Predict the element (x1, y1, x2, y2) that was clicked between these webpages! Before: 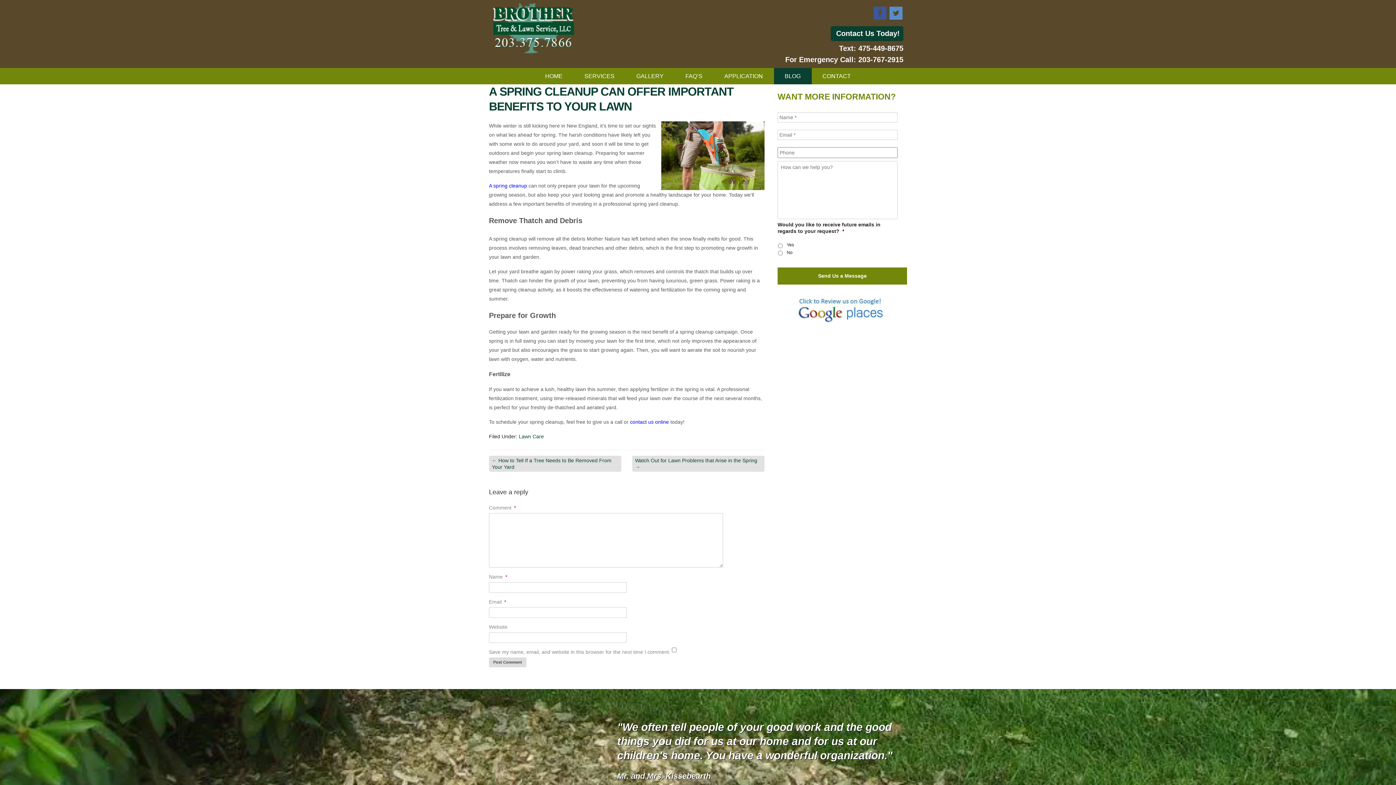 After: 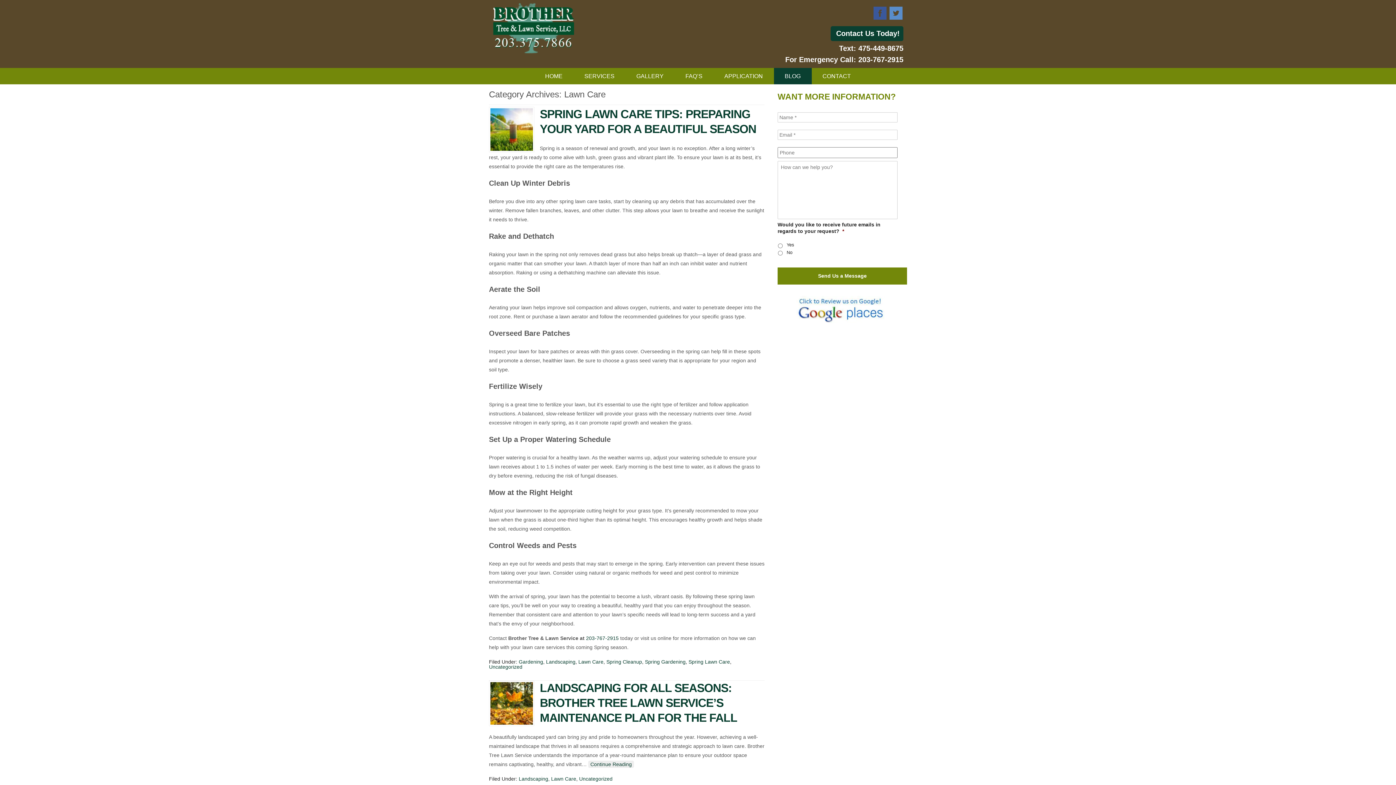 Action: bbox: (518, 433, 544, 439) label: Lawn Care